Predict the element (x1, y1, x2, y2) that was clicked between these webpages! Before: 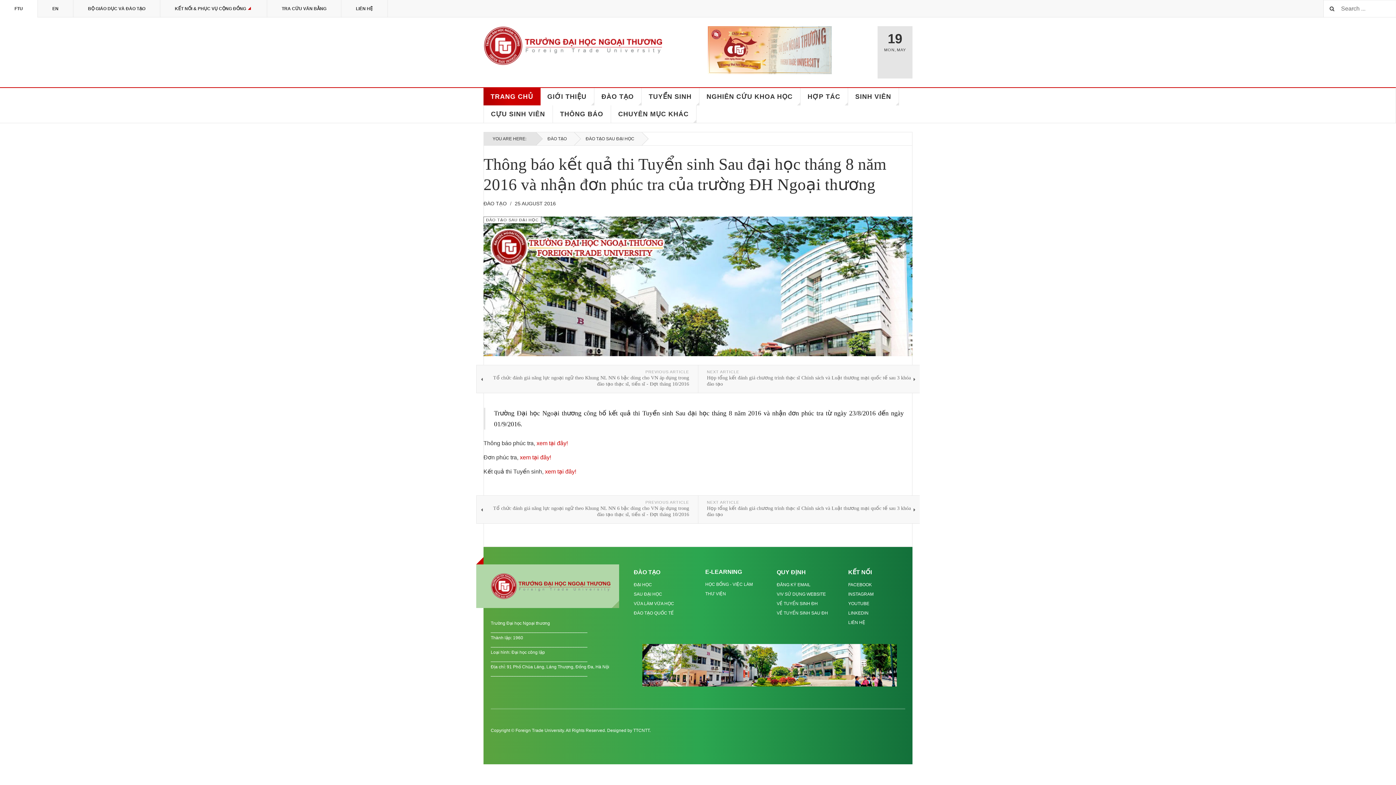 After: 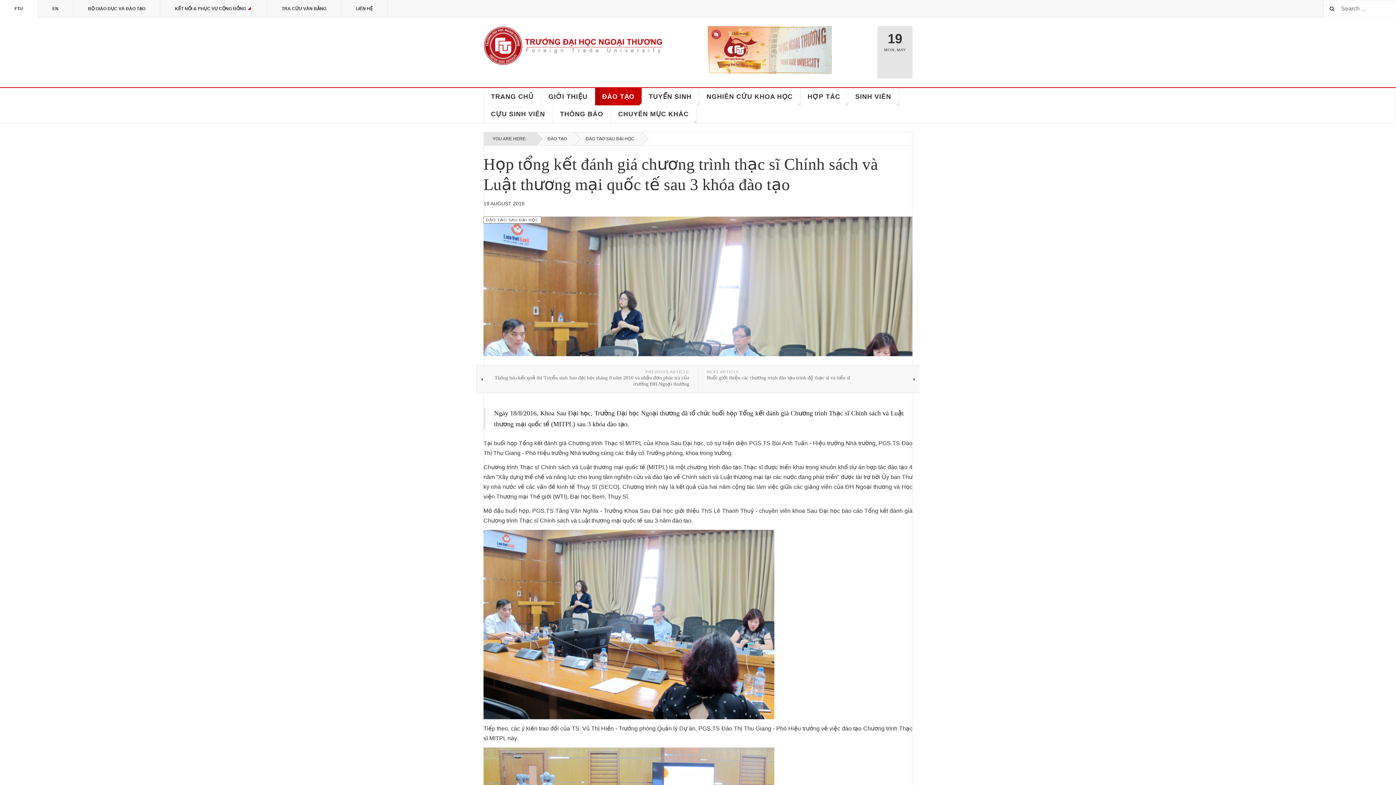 Action: label: NEXT ARTICLE
Họp tổng kết đánh giá chương trình thạc sĩ Chính sách và Luật thương mại quốc tế sau 3 khóa đào tạo bbox: (698, 365, 920, 393)